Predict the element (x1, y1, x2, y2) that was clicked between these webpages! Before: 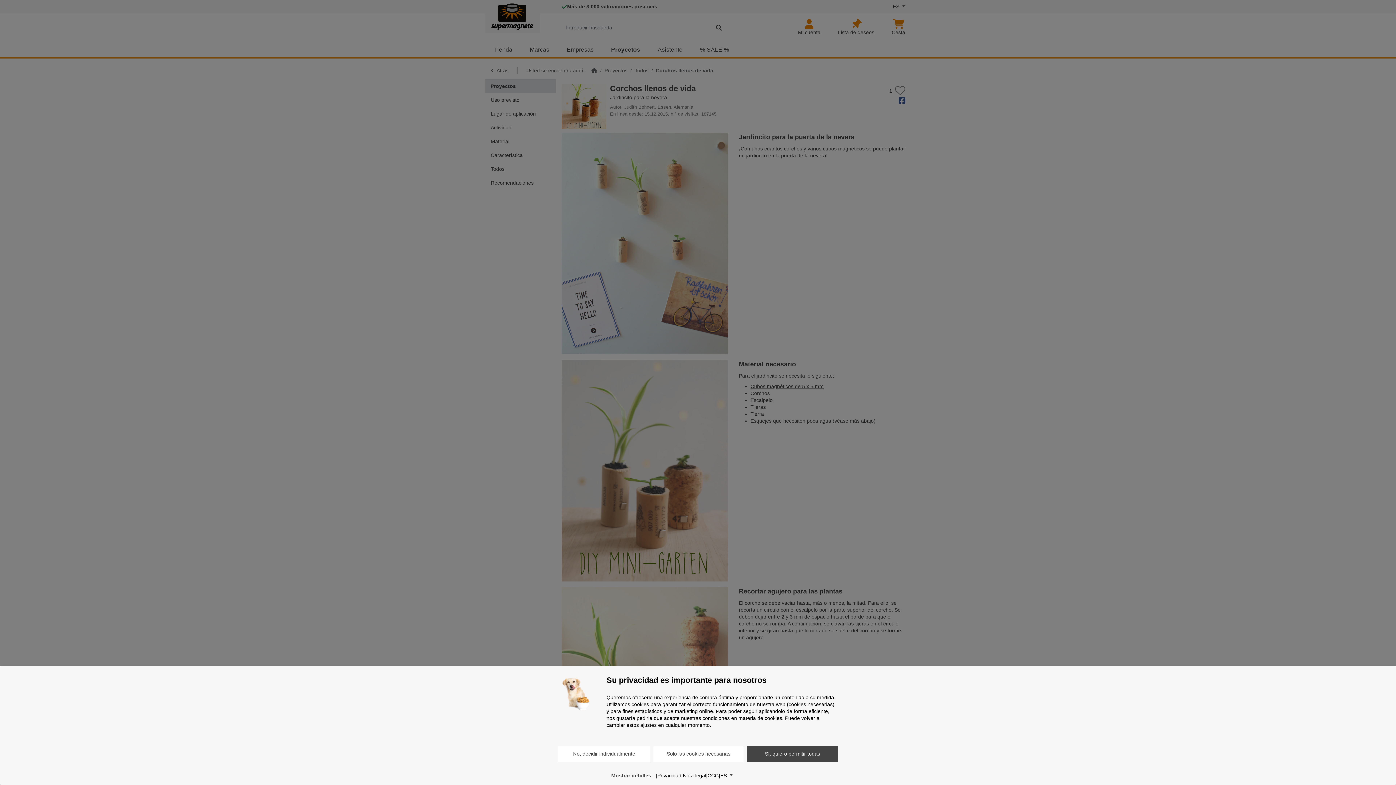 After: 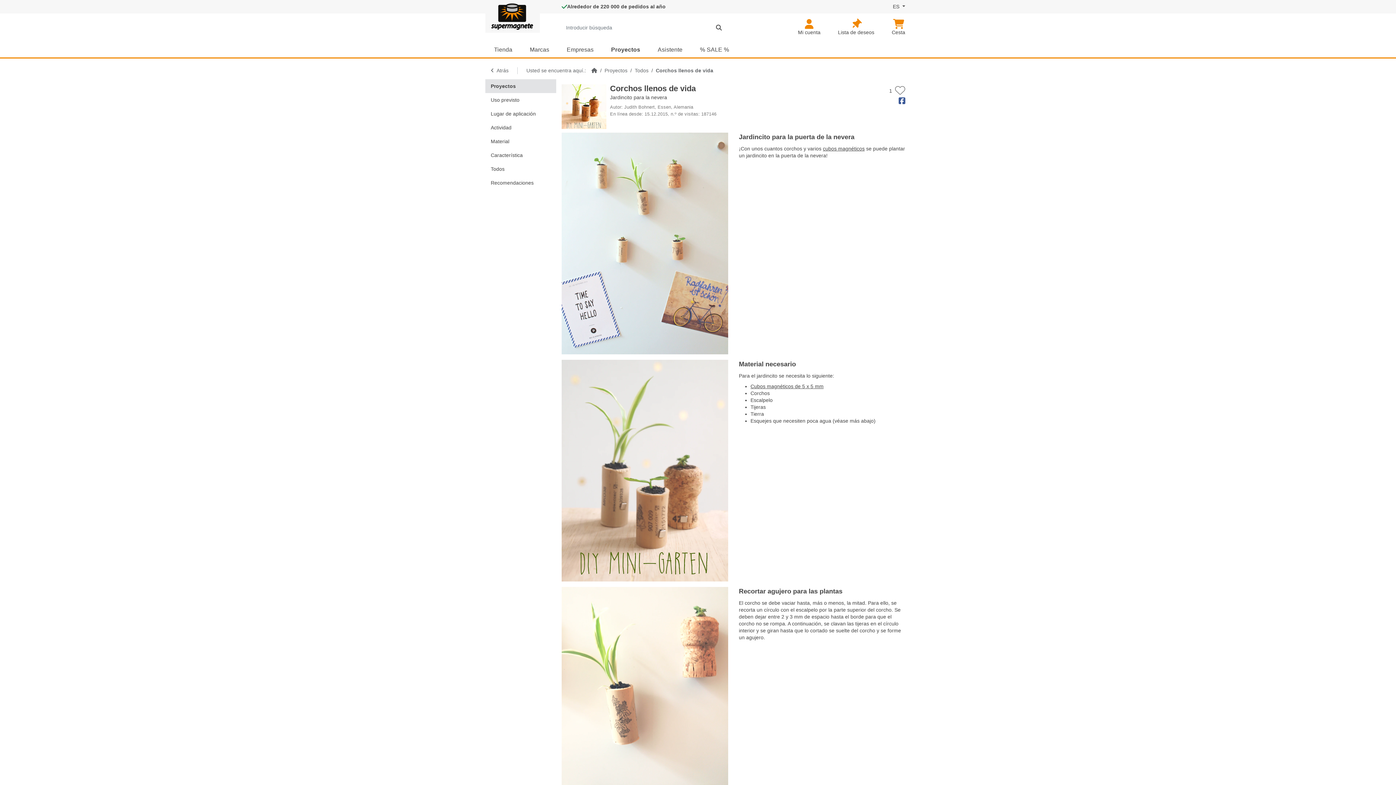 Action: label: Solo las cookies necesarias bbox: (653, 746, 744, 762)